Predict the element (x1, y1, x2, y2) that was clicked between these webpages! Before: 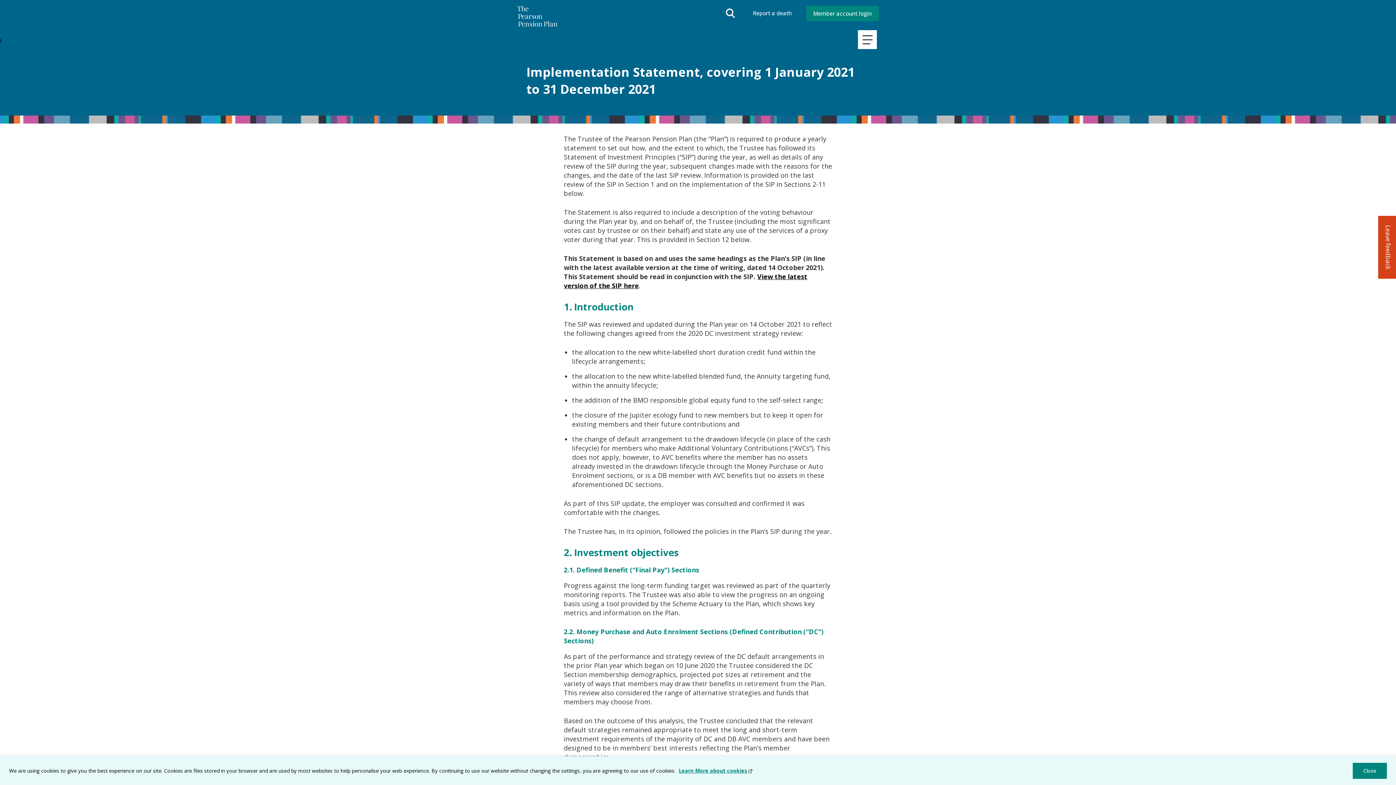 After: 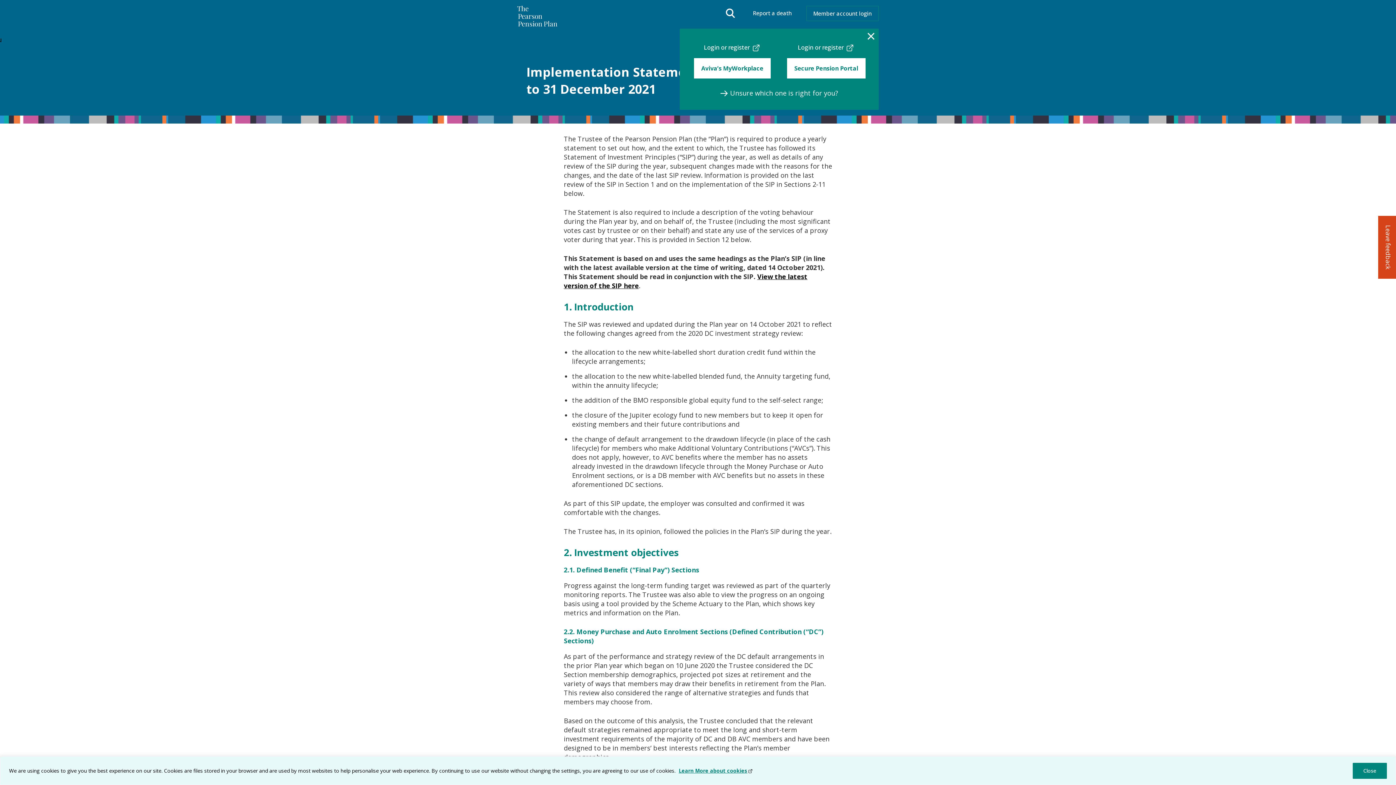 Action: bbox: (806, 5, 878, 21) label: Member account login